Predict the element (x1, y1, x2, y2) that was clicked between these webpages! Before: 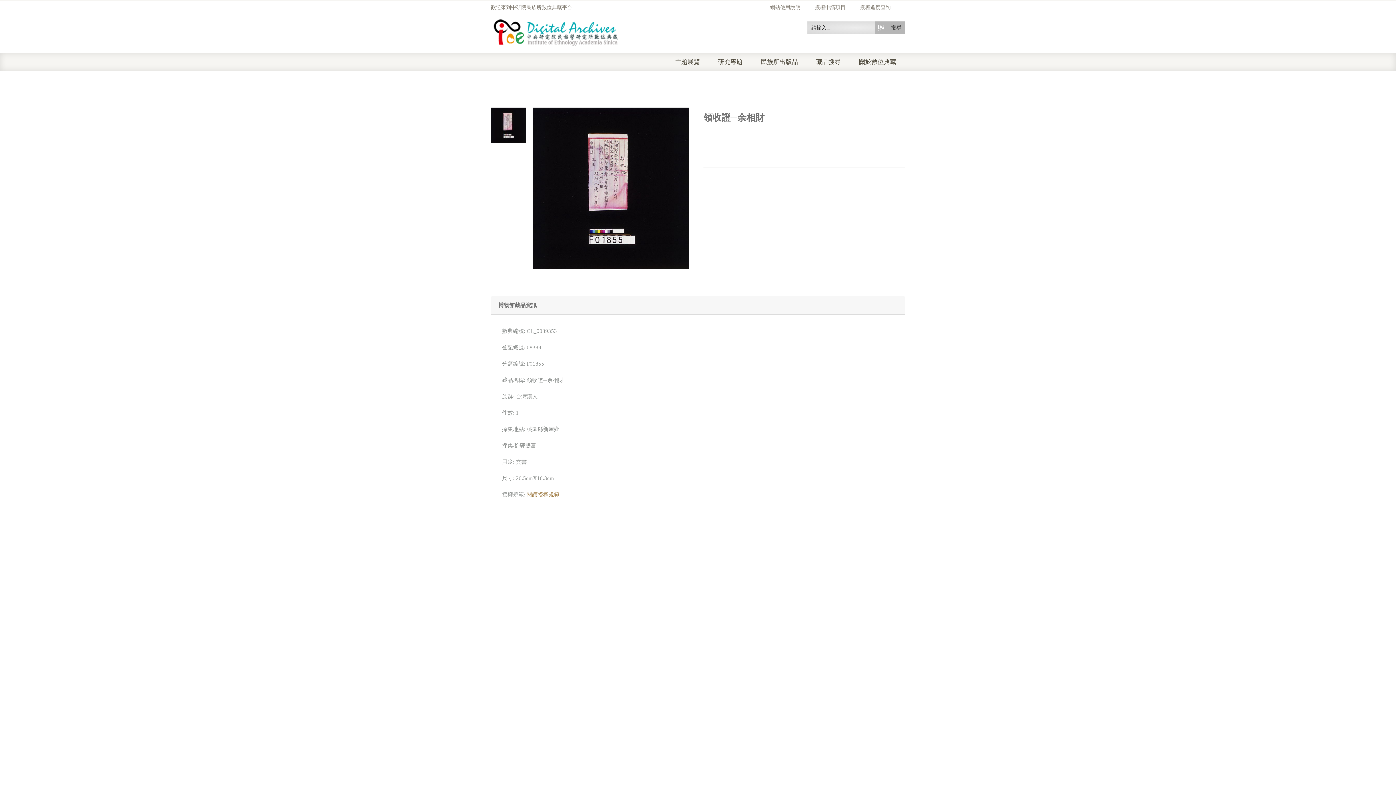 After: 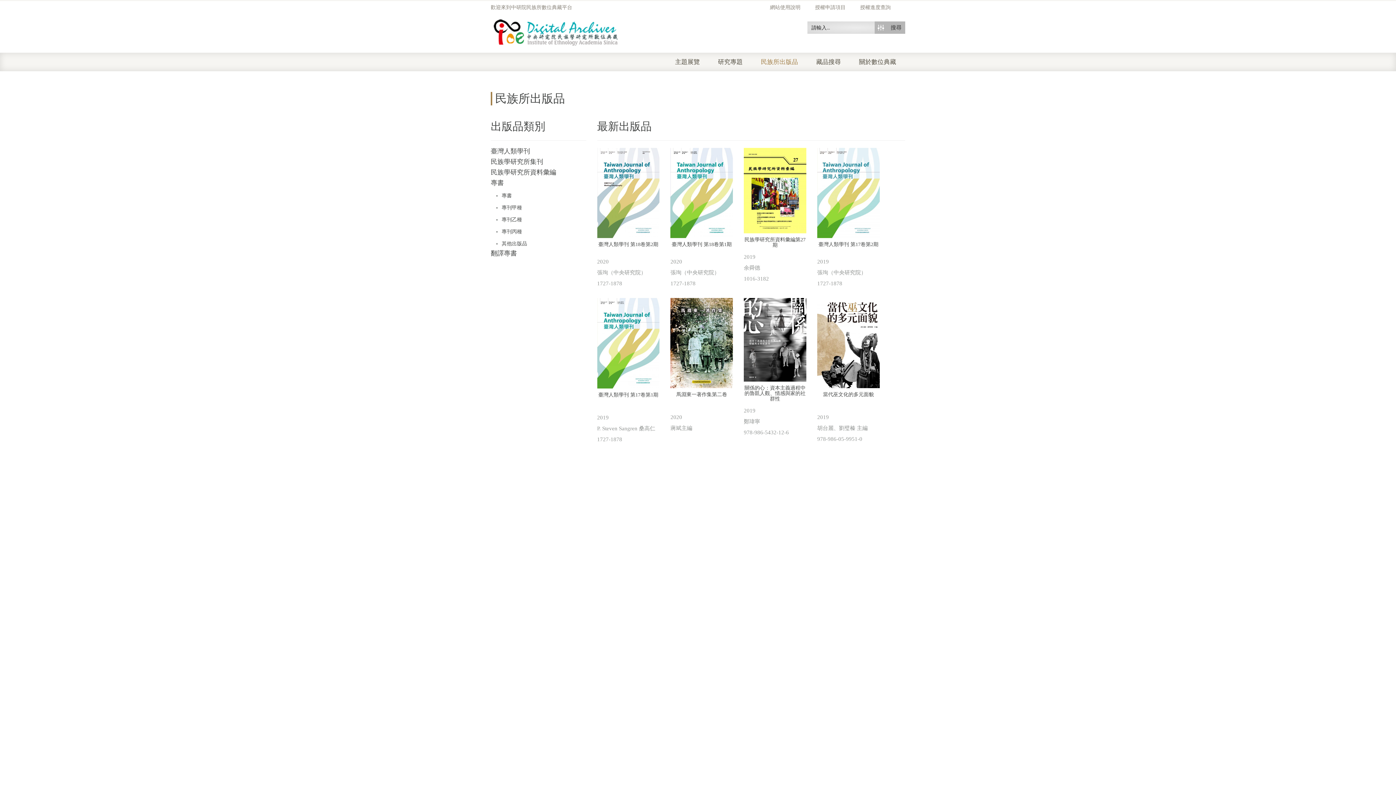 Action: bbox: (761, 52, 816, 71) label: 民族所出版品